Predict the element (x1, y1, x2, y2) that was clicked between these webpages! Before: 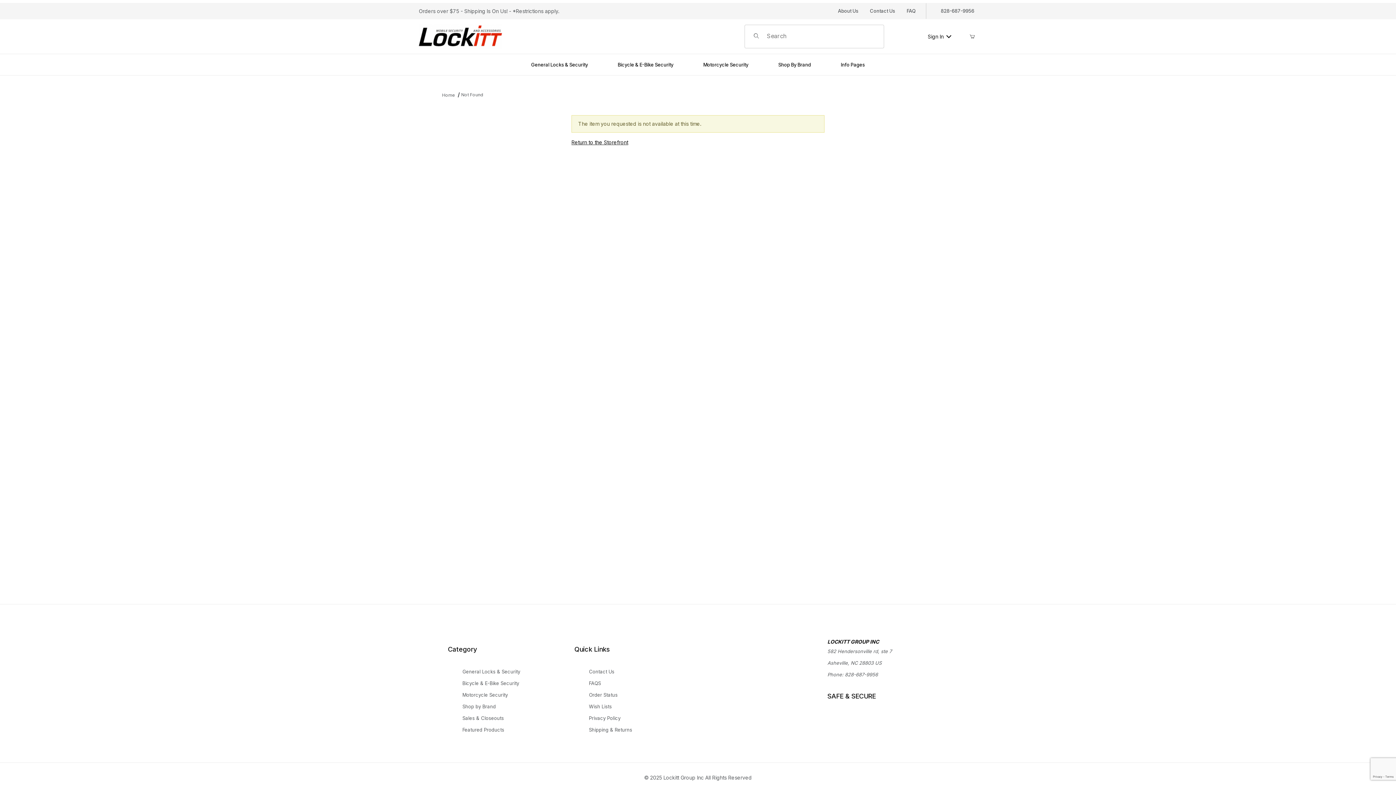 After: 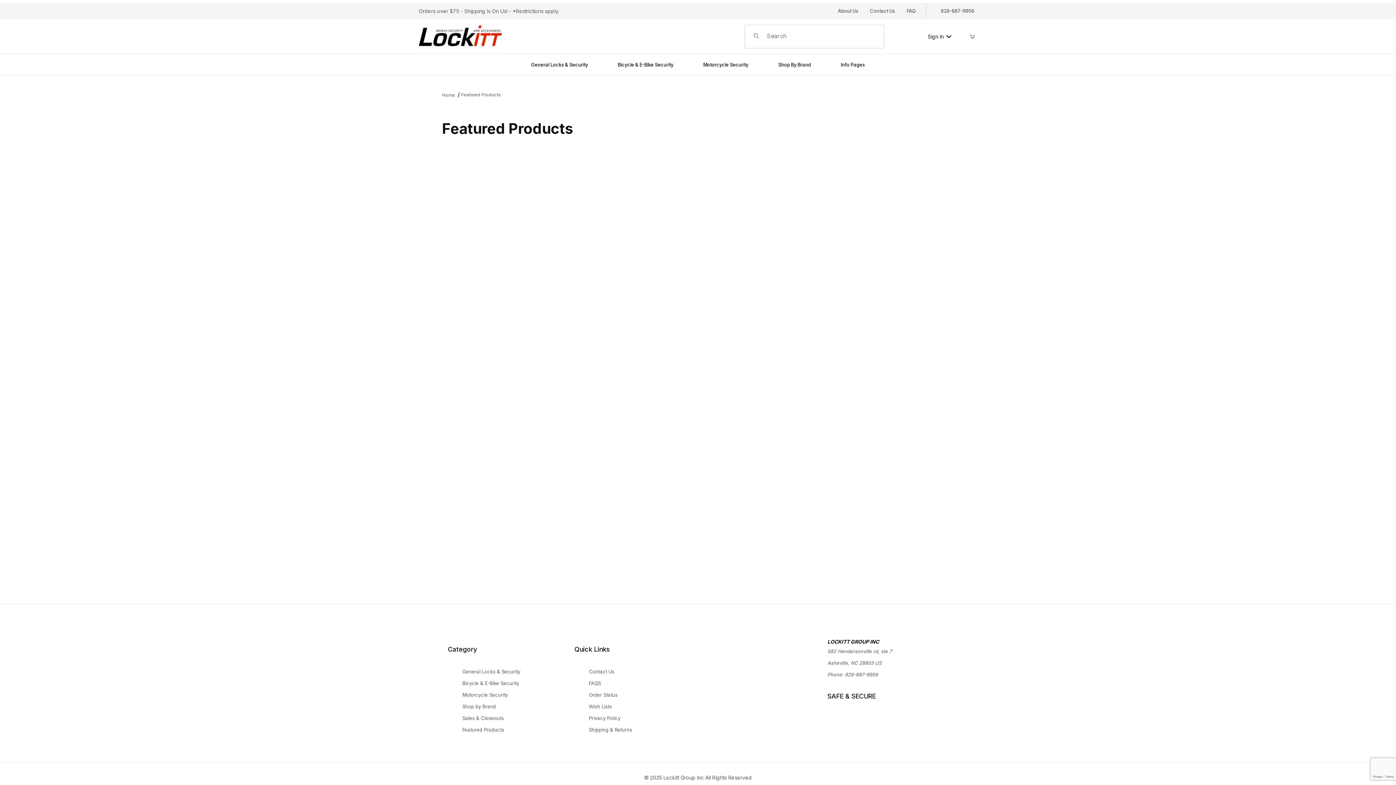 Action: label: Featured Products bbox: (462, 724, 504, 736)